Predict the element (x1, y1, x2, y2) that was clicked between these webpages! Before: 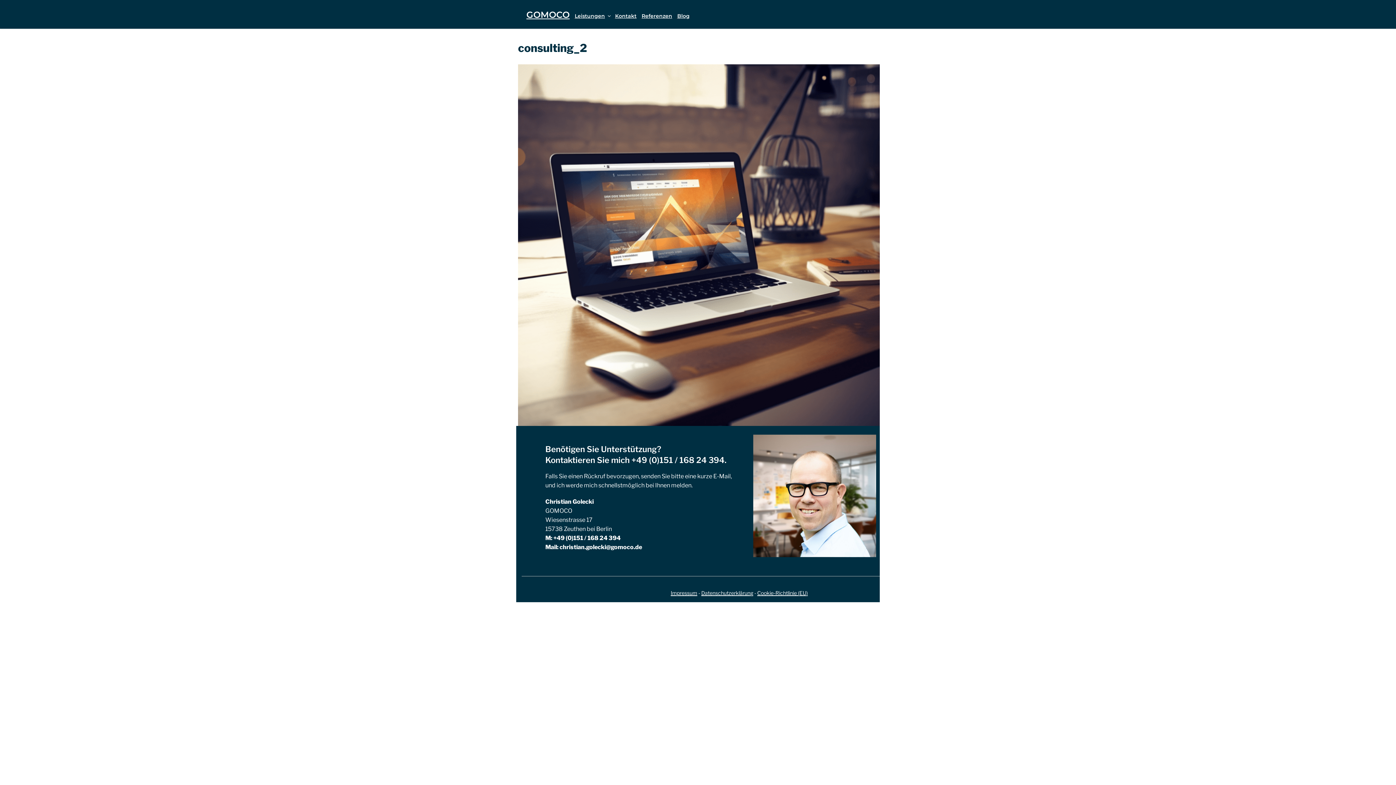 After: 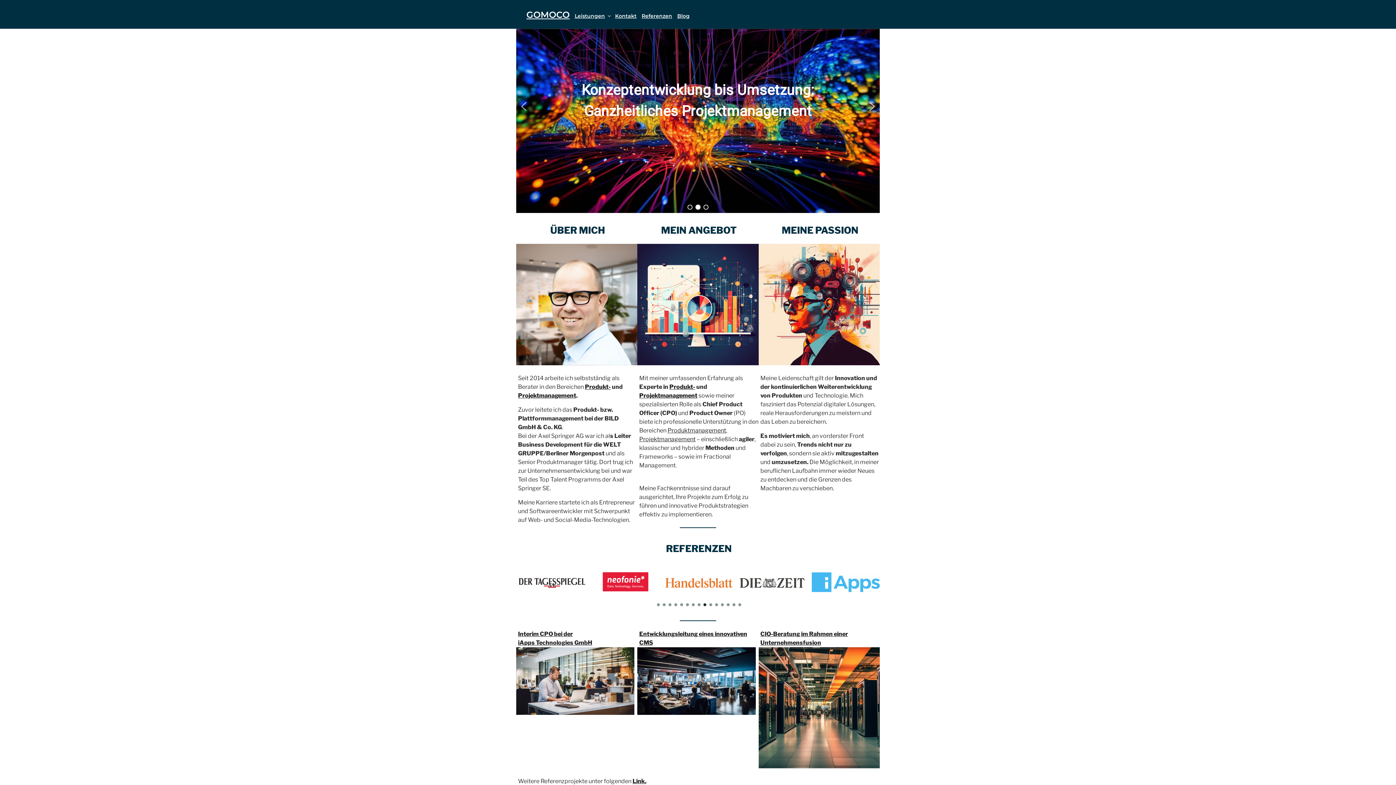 Action: label: GOMOCO bbox: (526, 3, 573, 21)